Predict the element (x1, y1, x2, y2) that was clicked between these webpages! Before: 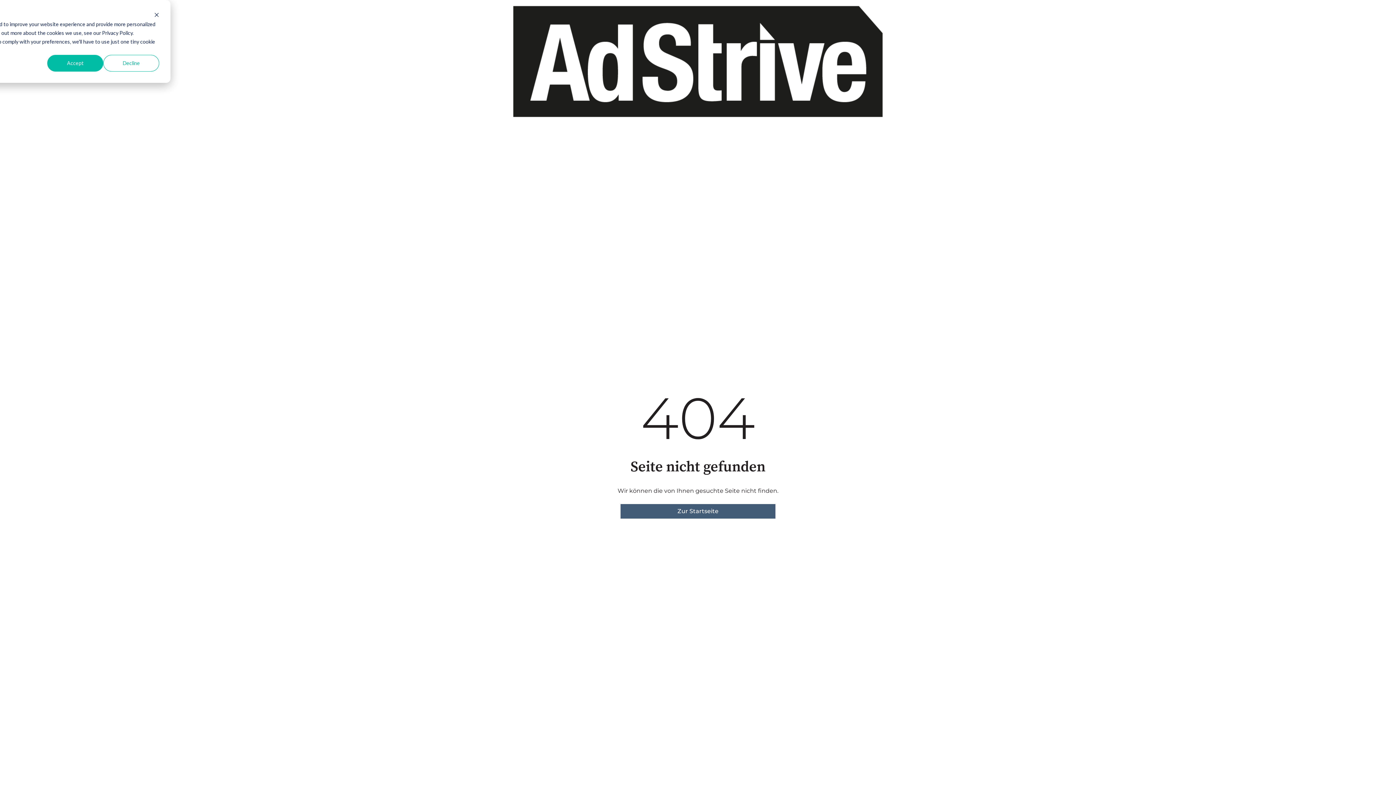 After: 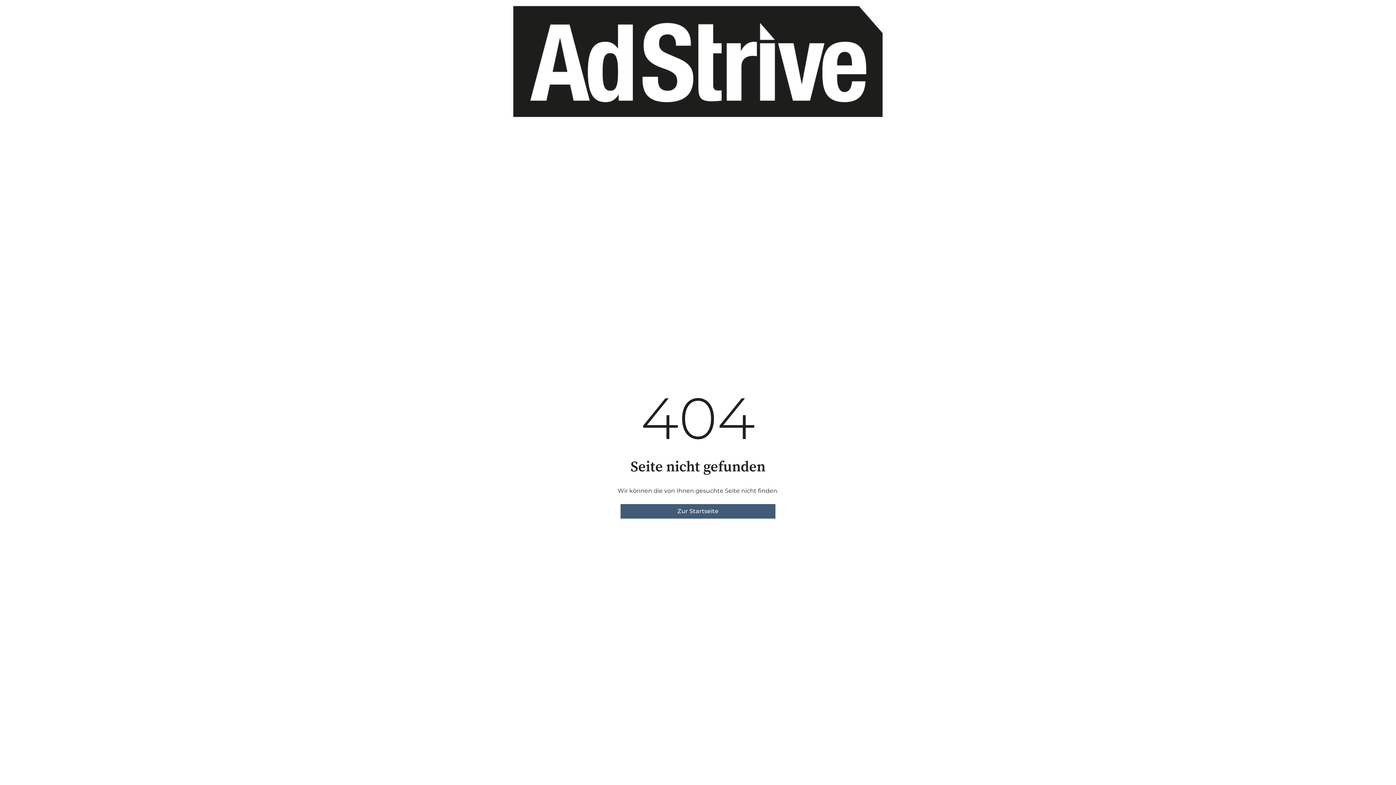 Action: label: Decline bbox: (103, 54, 159, 71)